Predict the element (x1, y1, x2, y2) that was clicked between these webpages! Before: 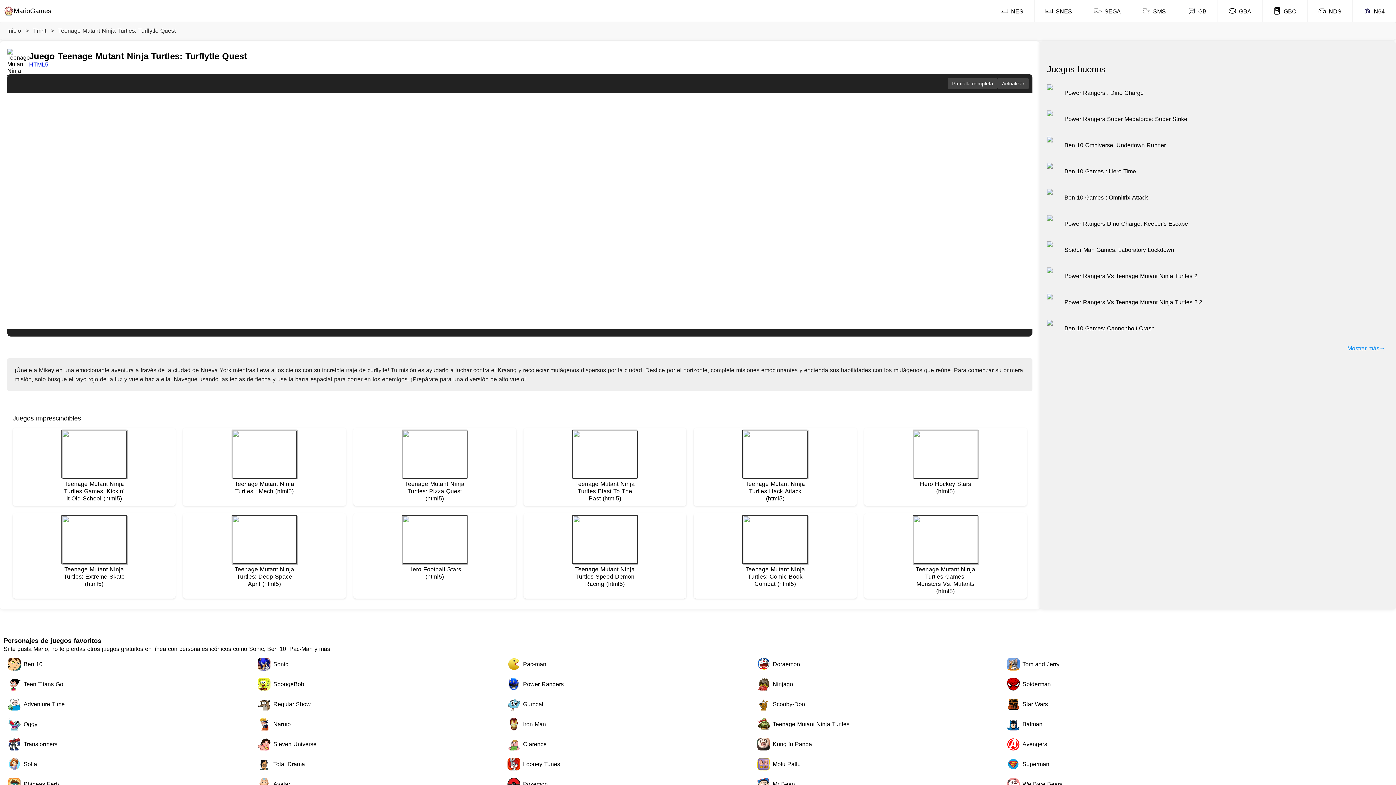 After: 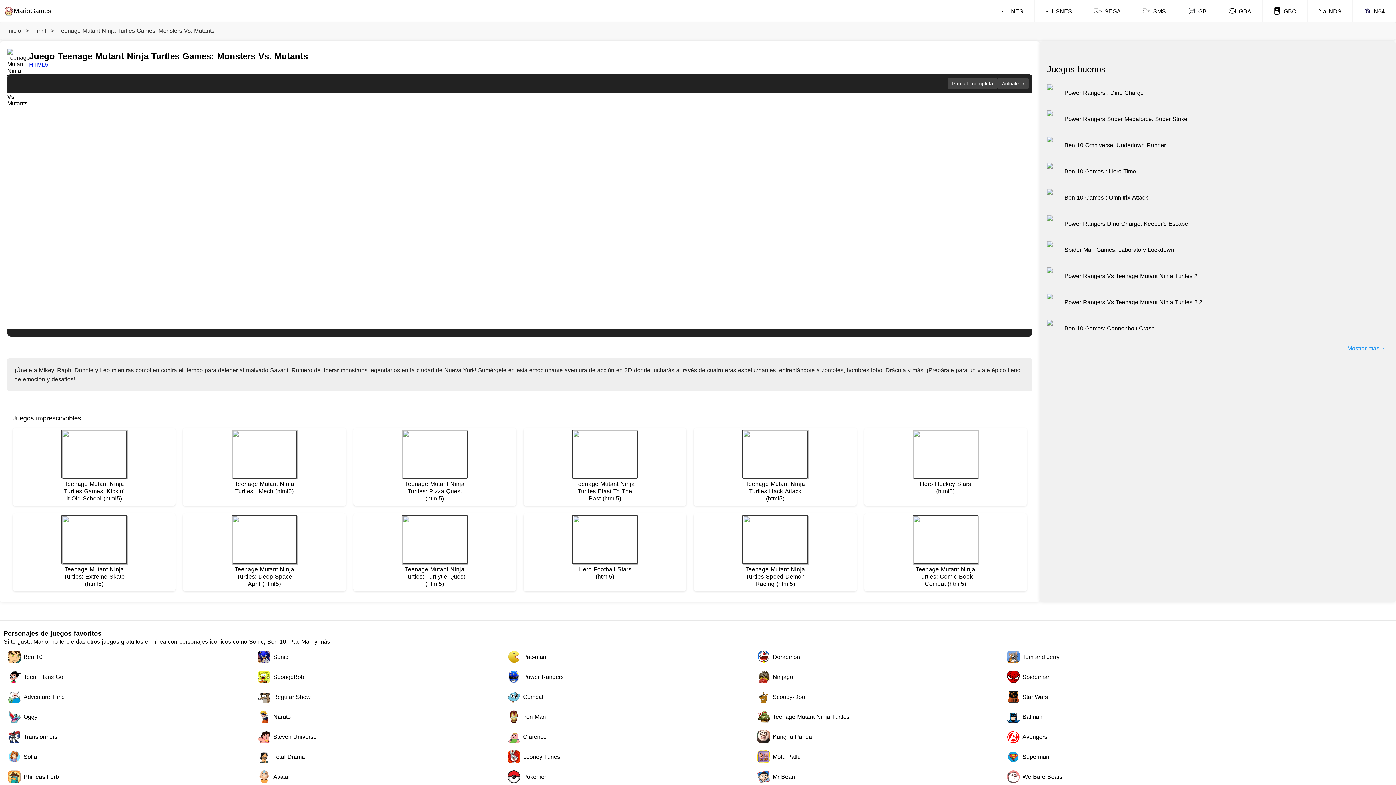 Action: label: Teenage Mutant Ninja Turtles Games: Monsters Vs. Mutants (html5) bbox: (913, 515, 978, 597)